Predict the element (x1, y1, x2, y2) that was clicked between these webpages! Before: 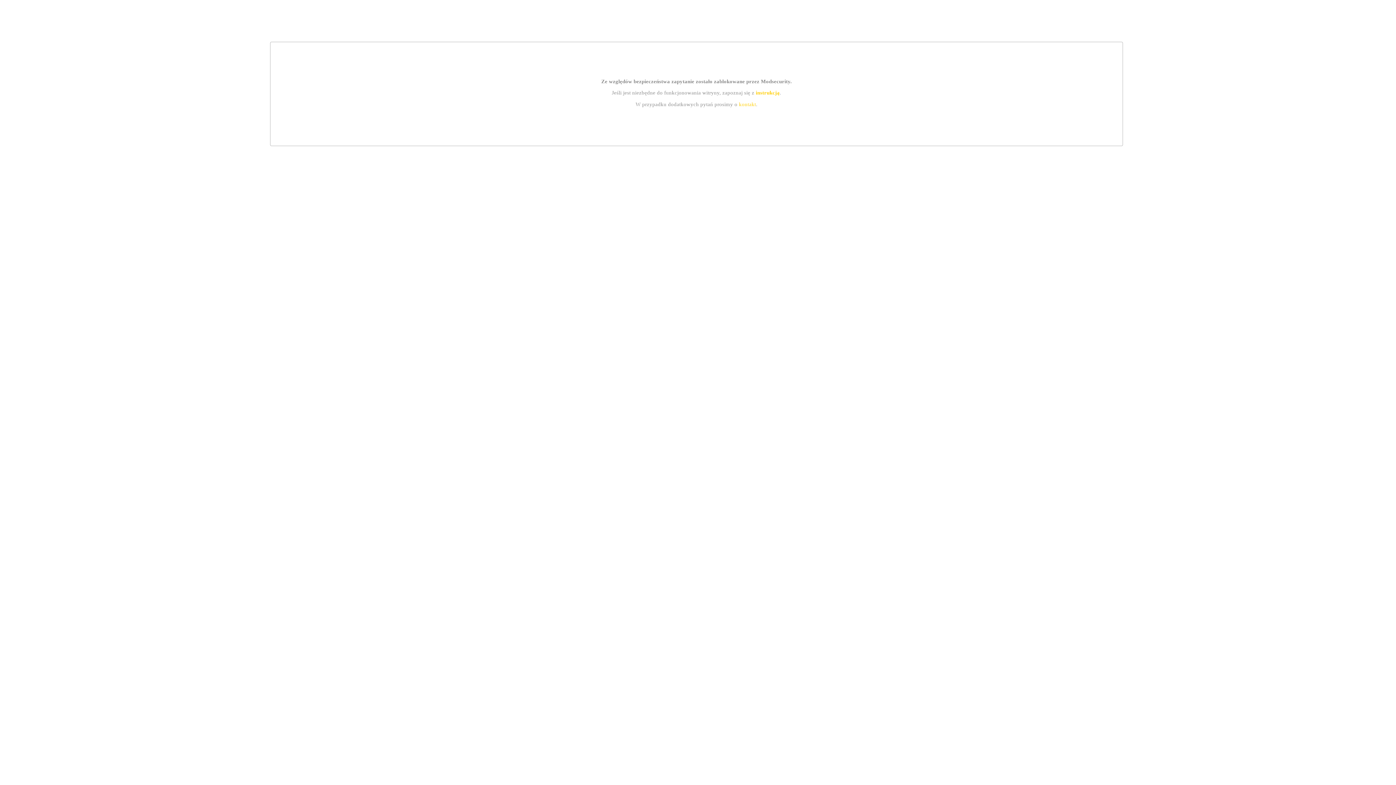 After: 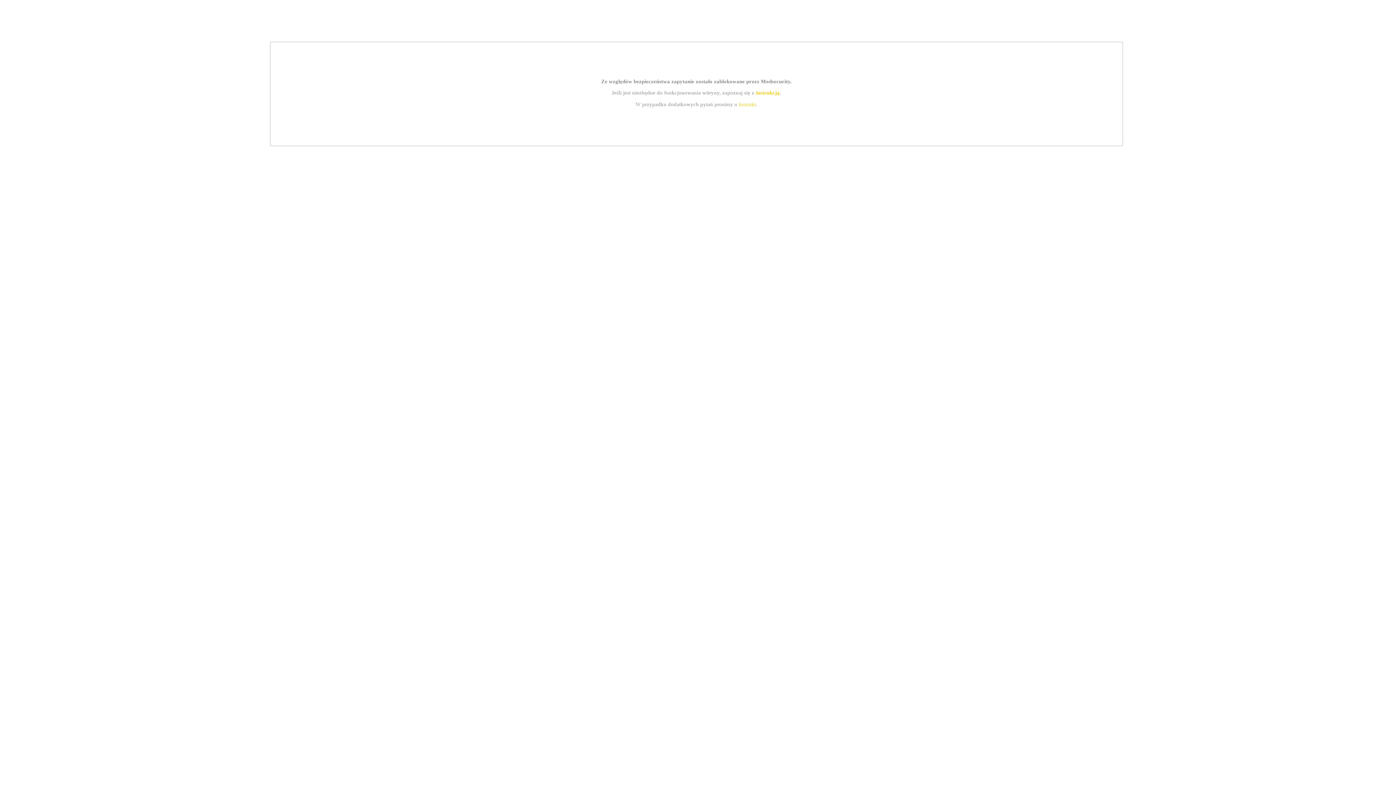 Action: bbox: (755, 89, 779, 95) label: instrukcją